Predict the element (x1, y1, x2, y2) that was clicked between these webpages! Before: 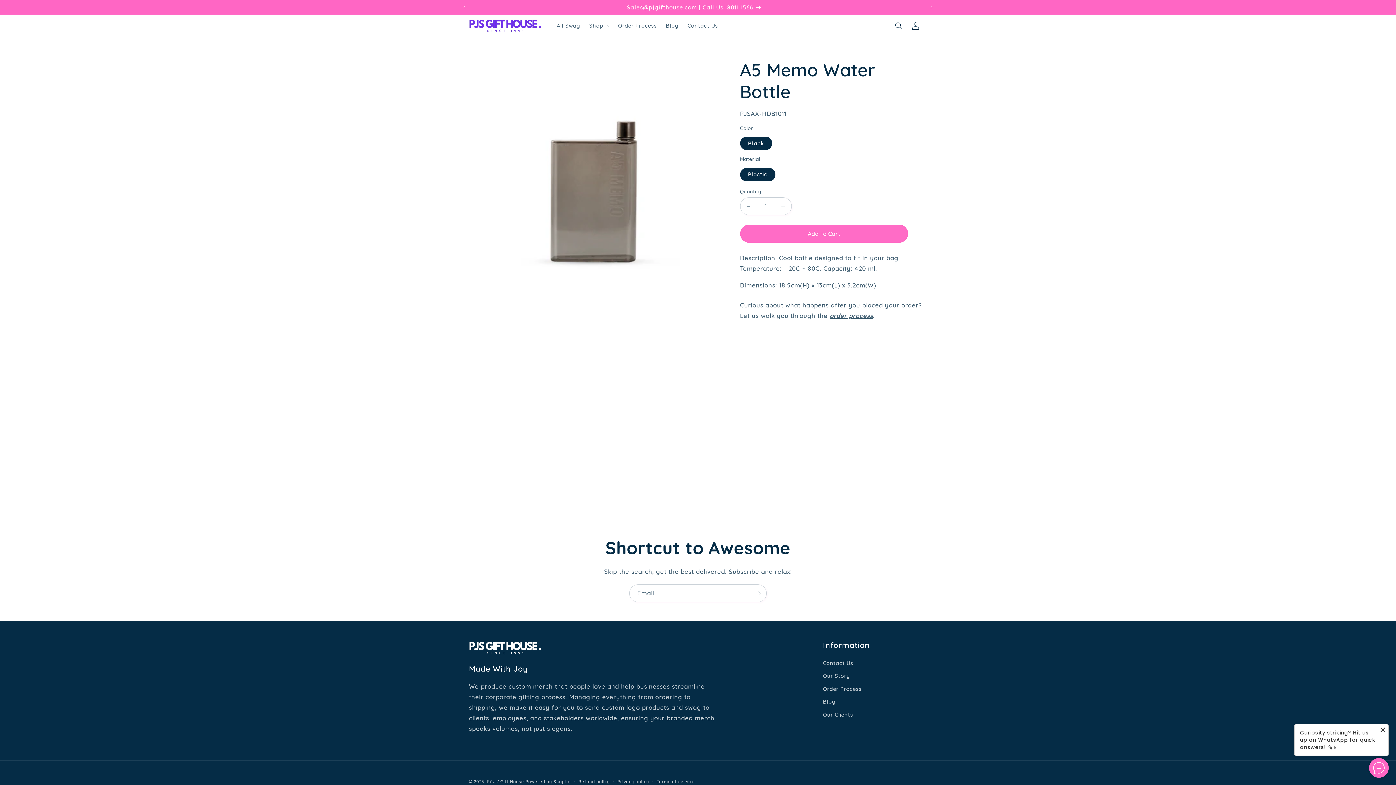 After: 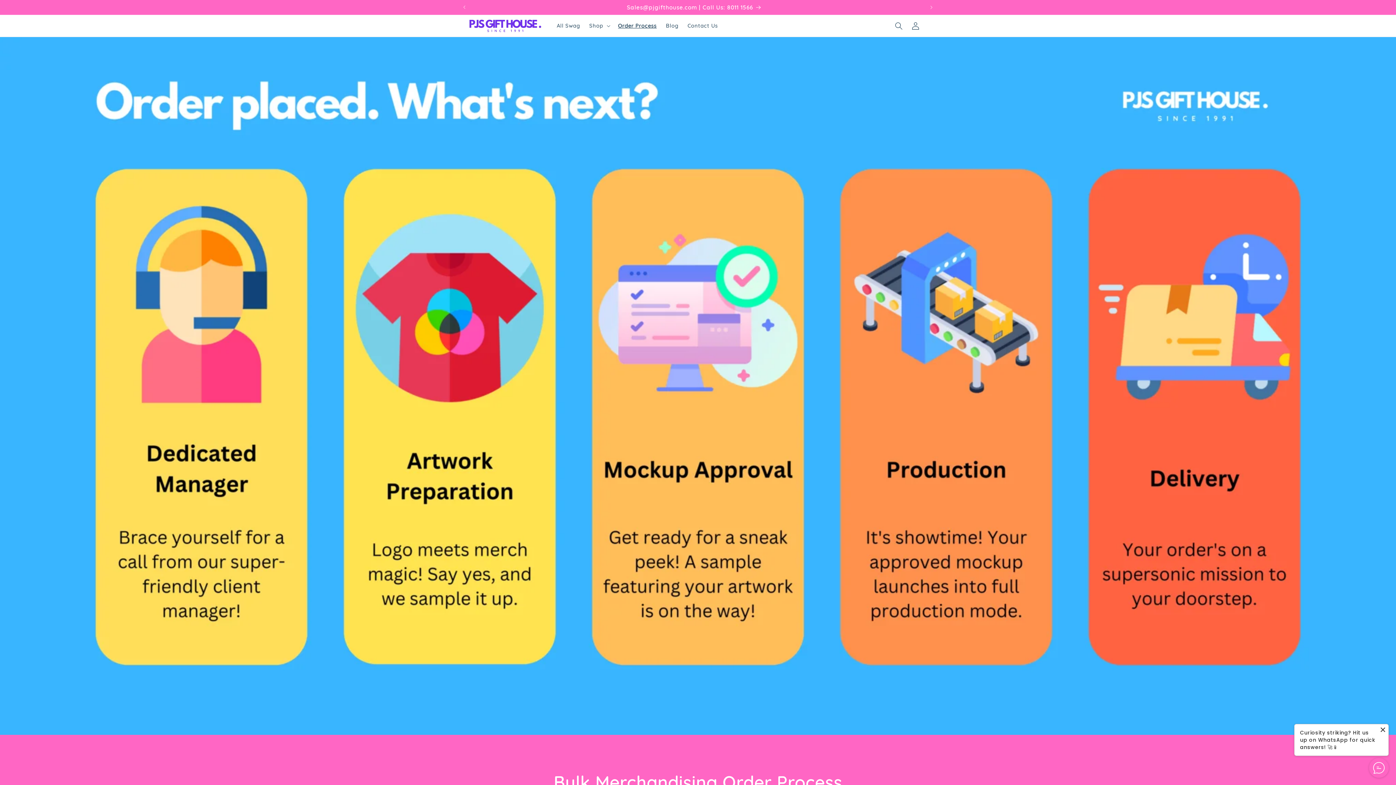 Action: label: Order Process bbox: (823, 682, 861, 695)